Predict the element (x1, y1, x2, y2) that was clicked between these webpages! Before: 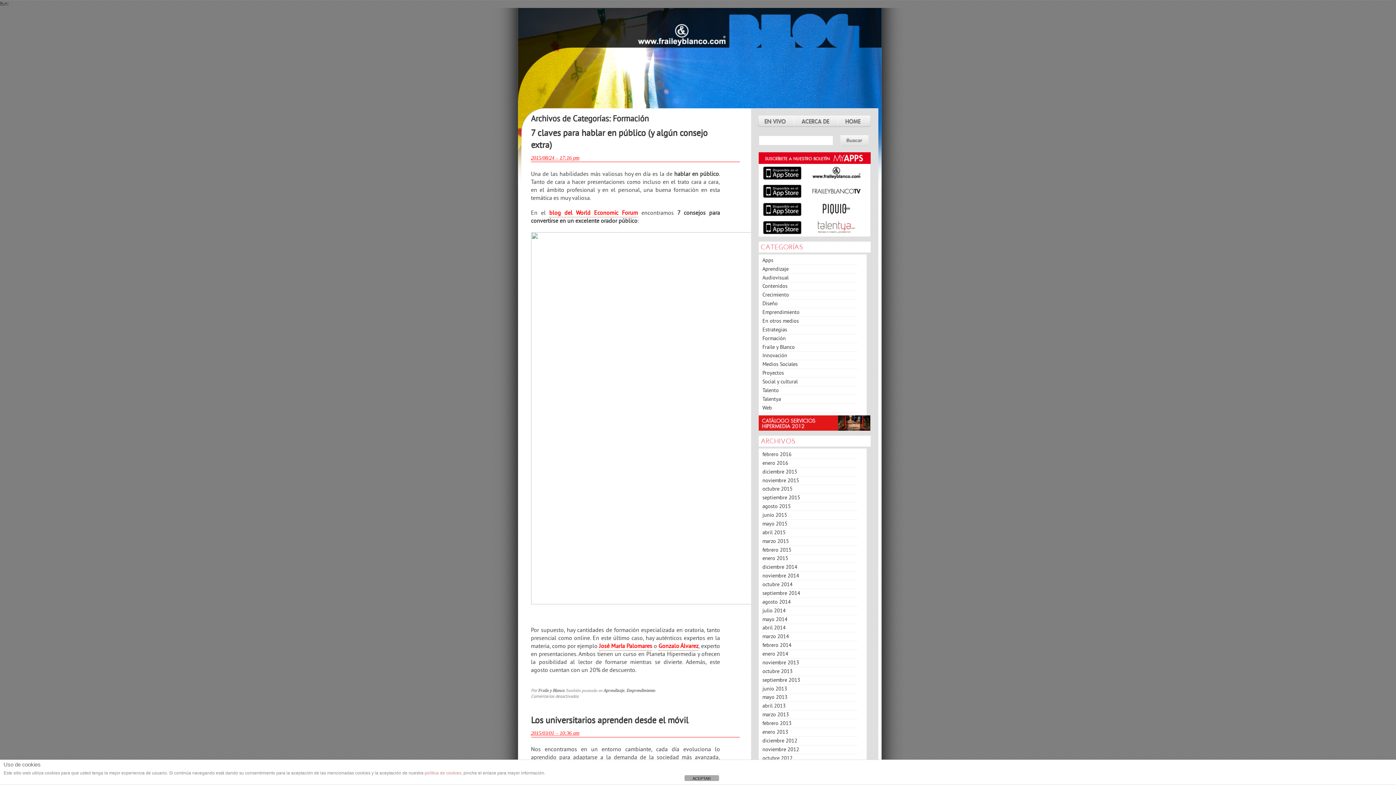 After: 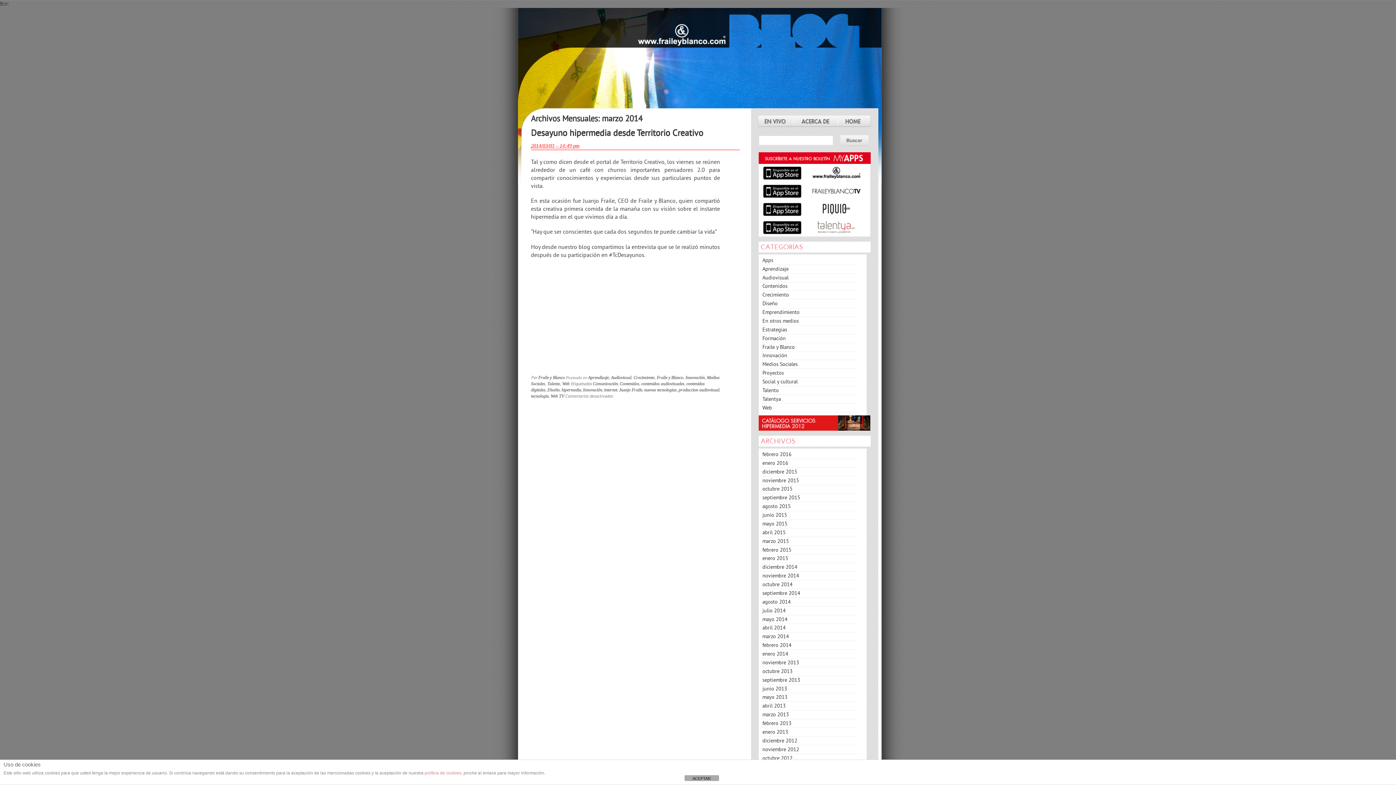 Action: label: marzo 2014 bbox: (760, 633, 789, 640)